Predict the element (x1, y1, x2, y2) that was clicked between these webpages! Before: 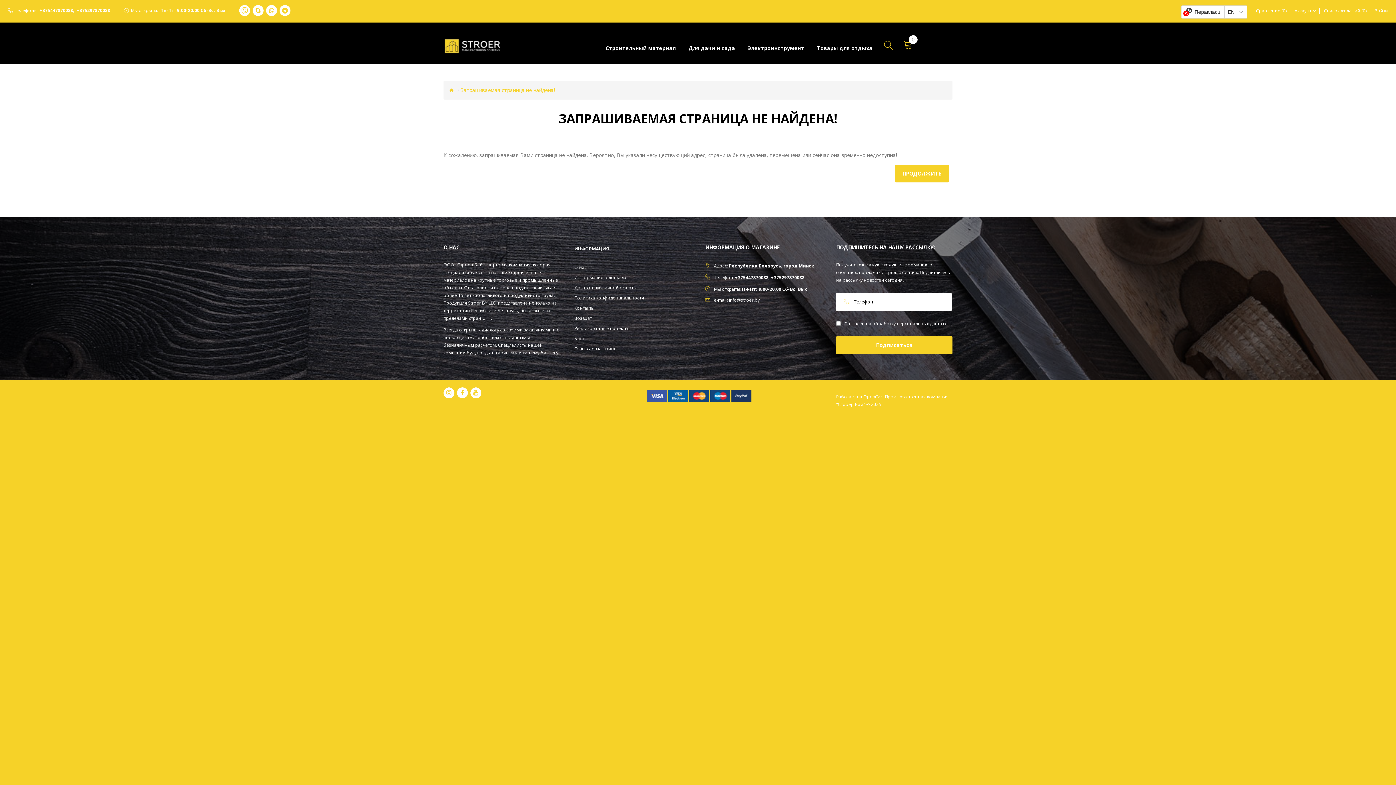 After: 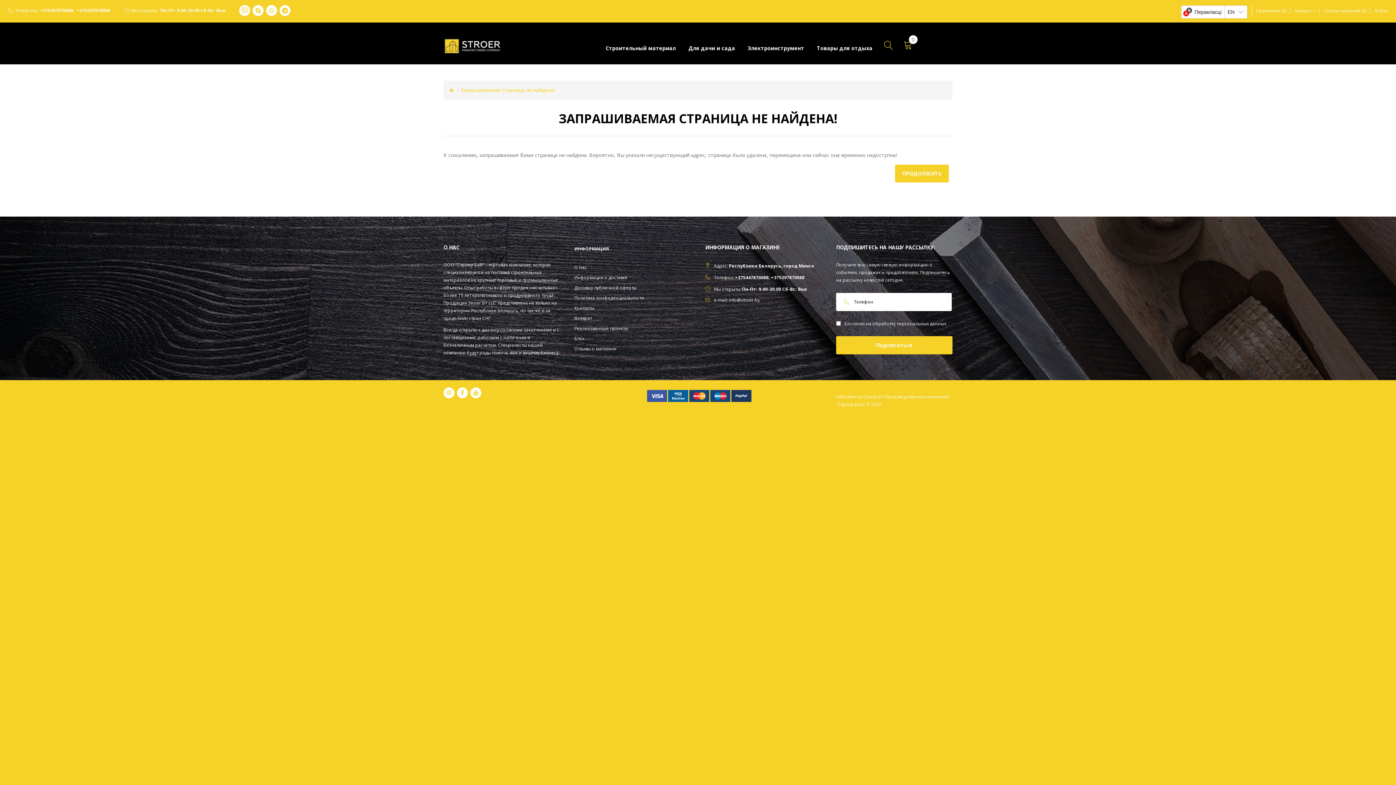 Action: label: ПРОДОЛЖИТЬ bbox: (895, 164, 949, 182)